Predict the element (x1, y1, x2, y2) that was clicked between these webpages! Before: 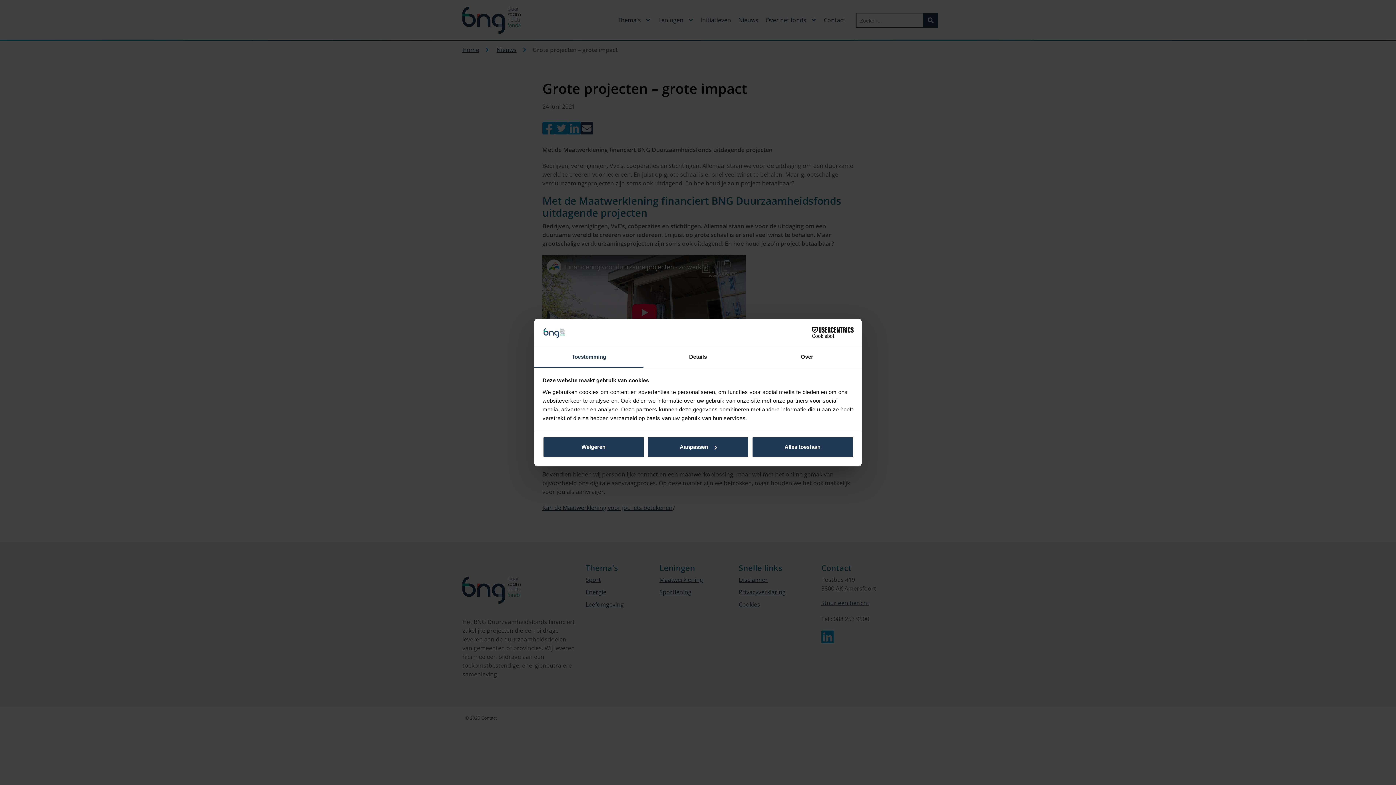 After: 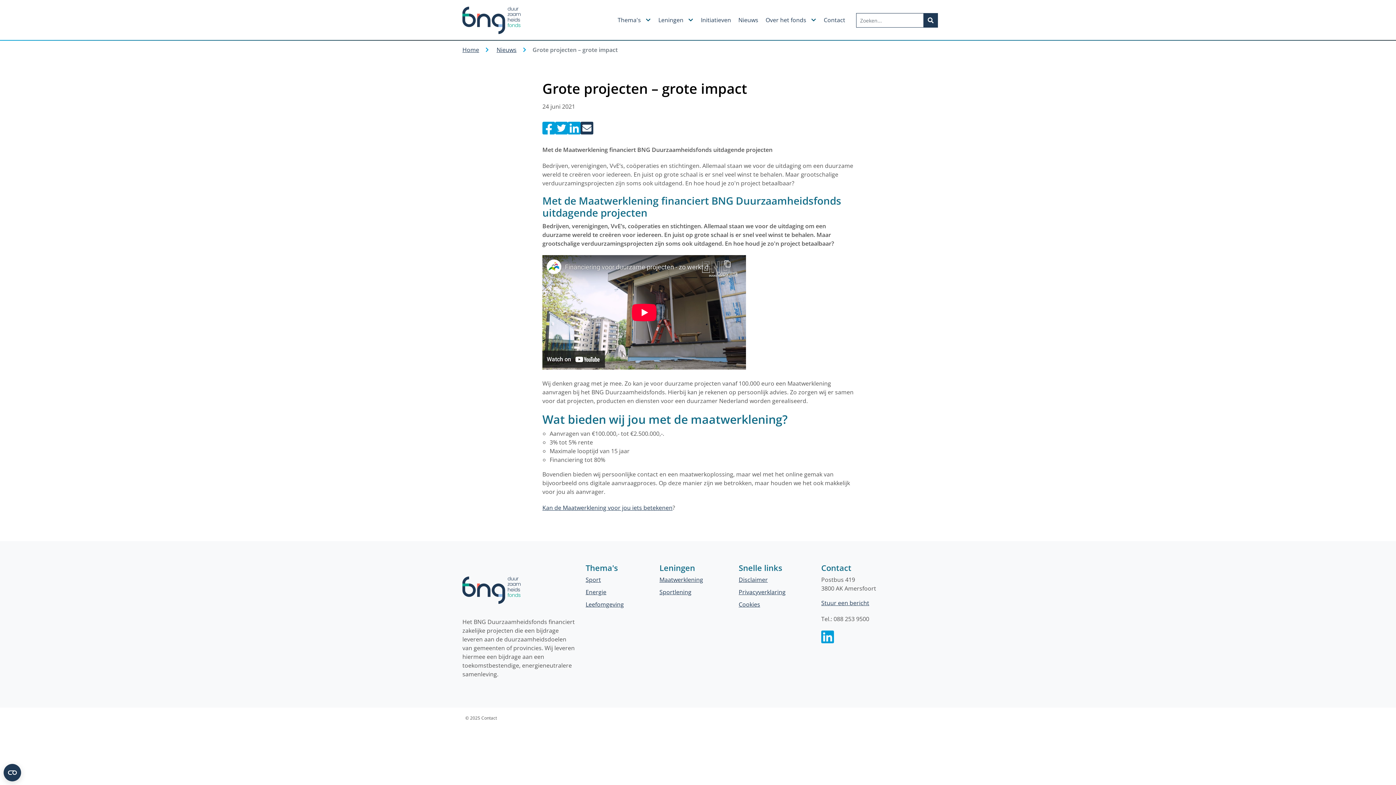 Action: bbox: (751, 436, 853, 457) label: Alles toestaan